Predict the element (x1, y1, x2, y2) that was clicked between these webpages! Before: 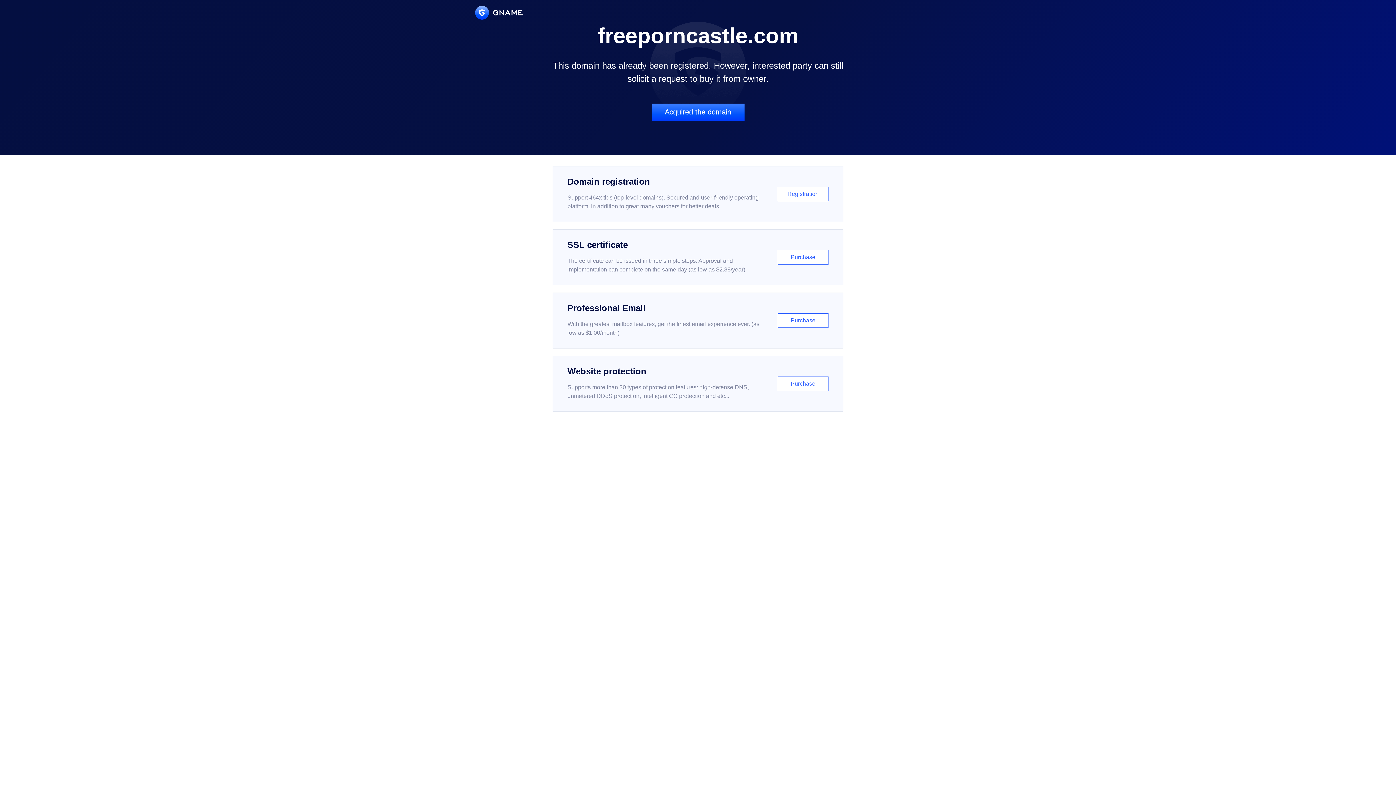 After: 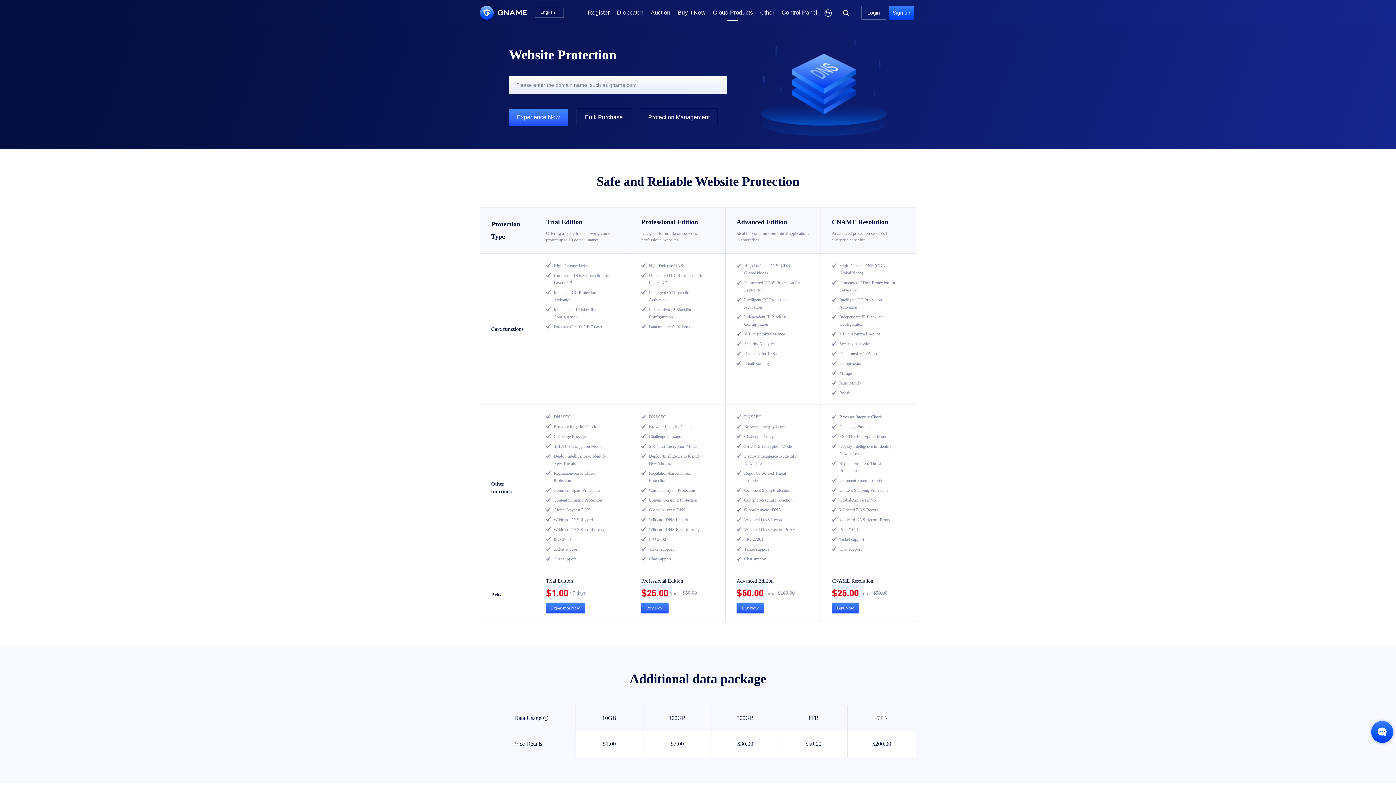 Action: label: Website protection

Supports more than 30 types of protection features: high-defense DNS, unmetered DDoS protection, intelligent CC protection and etc...

Purchase bbox: (552, 356, 843, 412)